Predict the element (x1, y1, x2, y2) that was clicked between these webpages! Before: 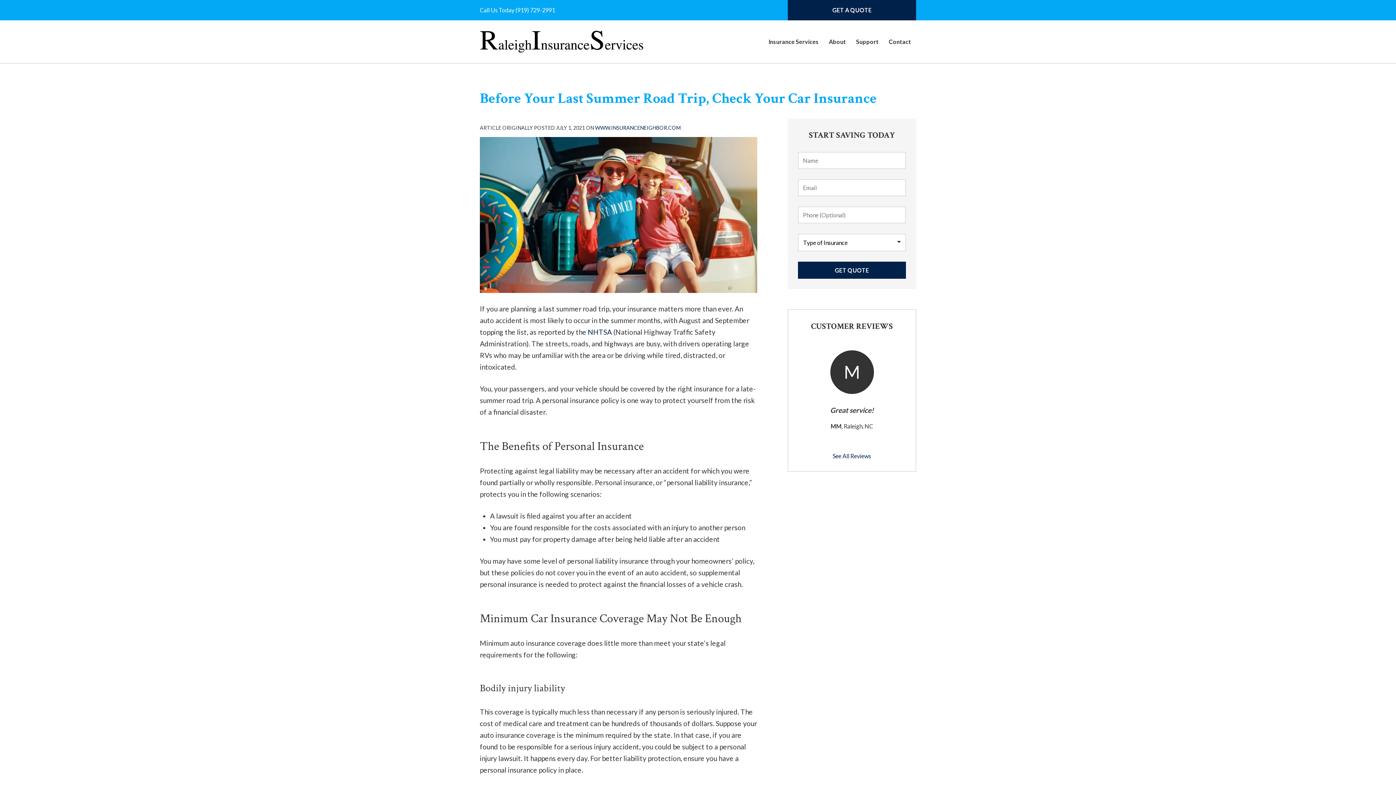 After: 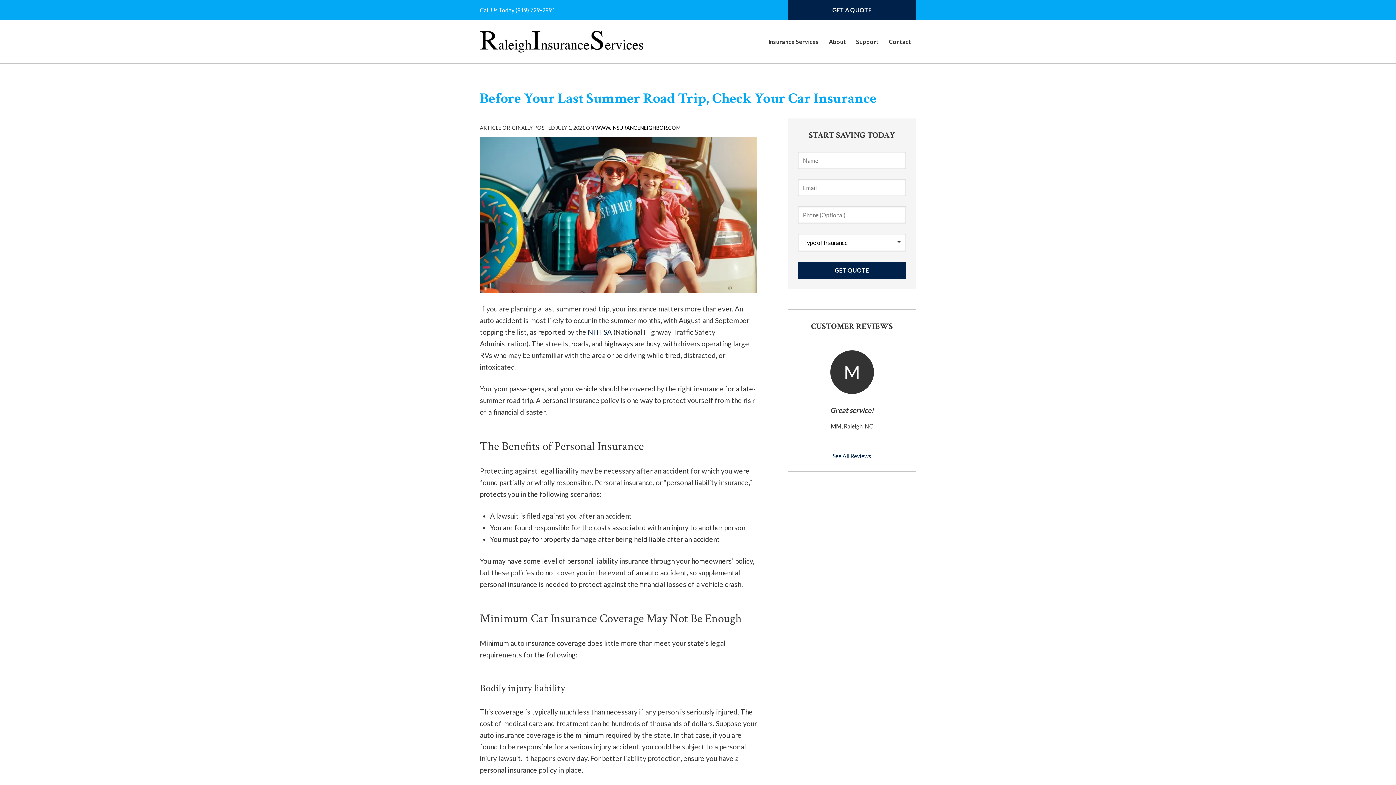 Action: bbox: (595, 124, 680, 130) label: WWW.INSURANCENEIGHBOR.COM
(OPENS IN NEW TAB)